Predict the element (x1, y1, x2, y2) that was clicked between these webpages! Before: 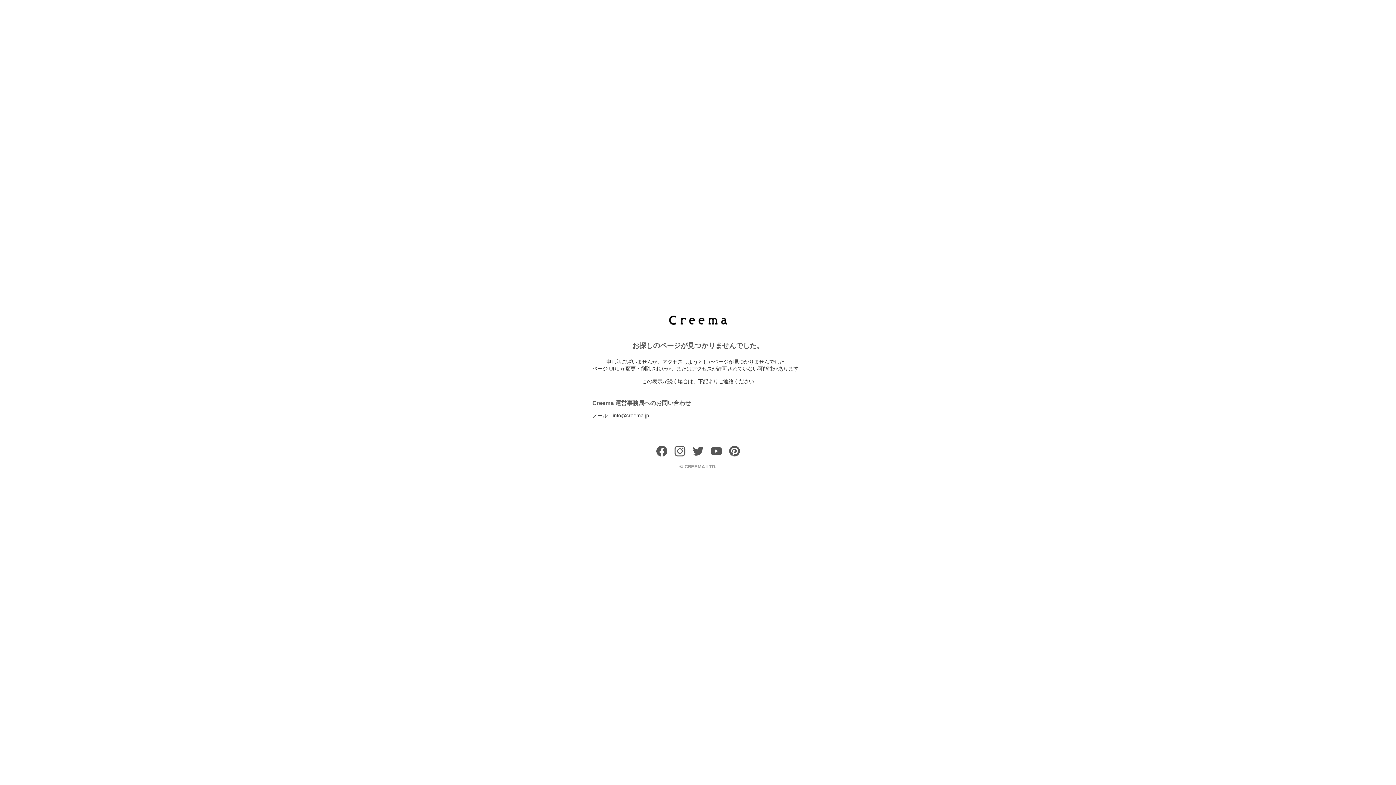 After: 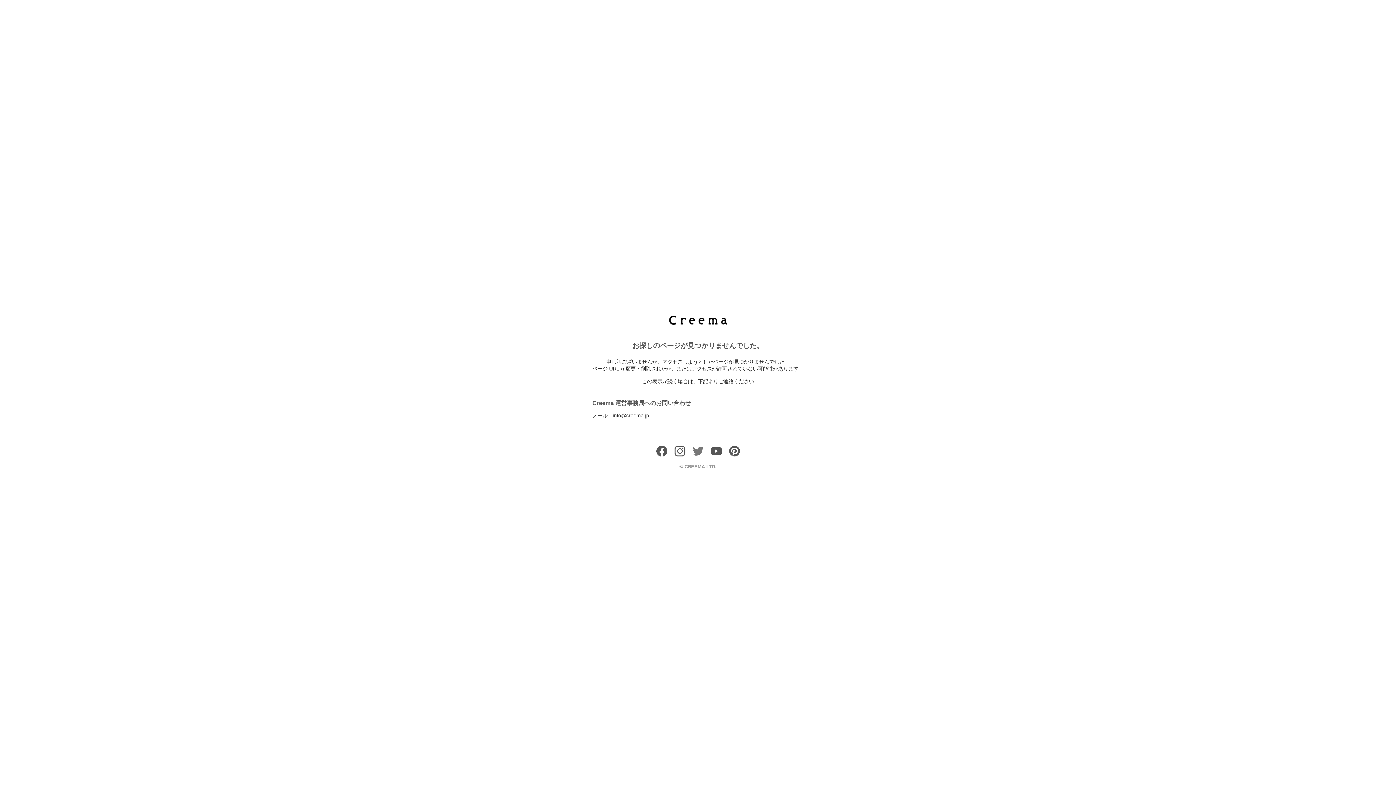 Action: bbox: (692, 451, 703, 458)